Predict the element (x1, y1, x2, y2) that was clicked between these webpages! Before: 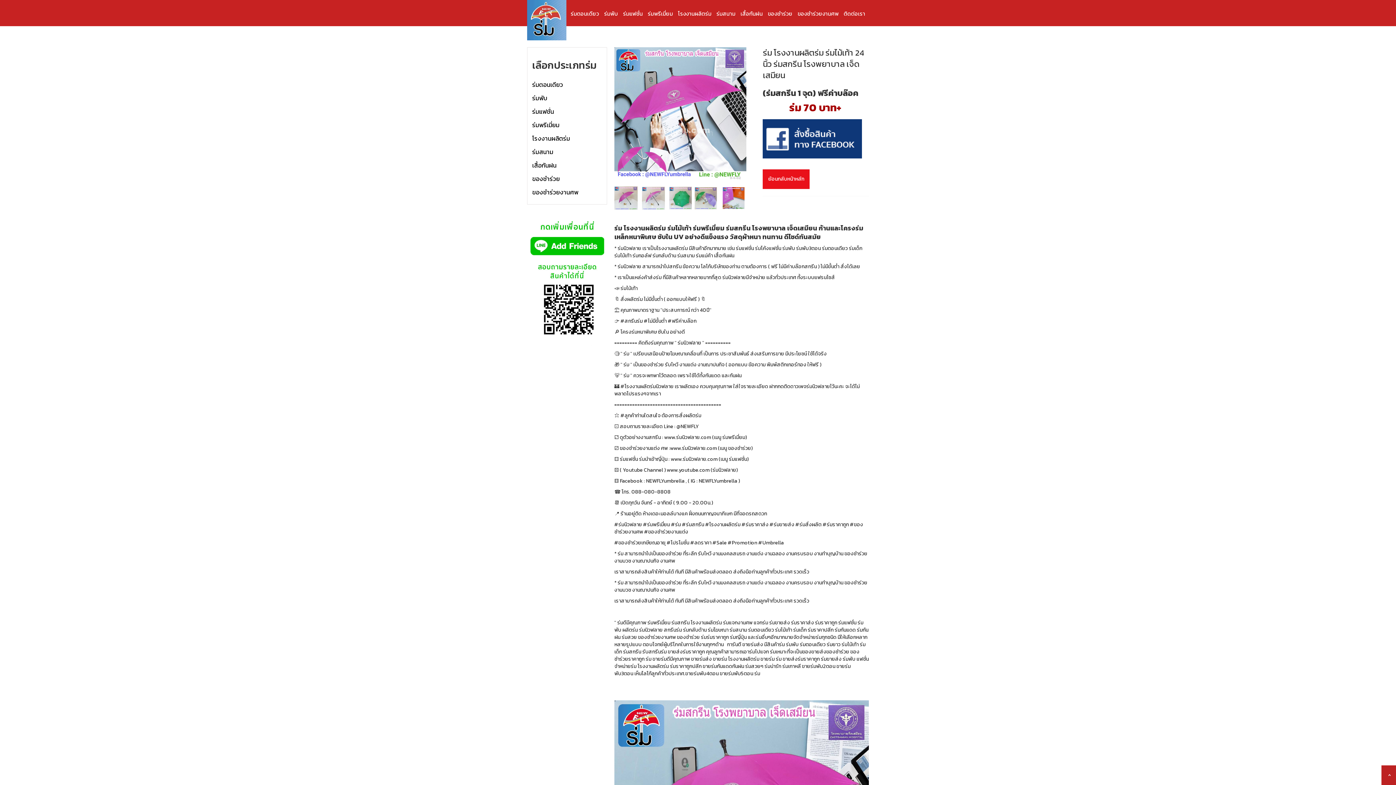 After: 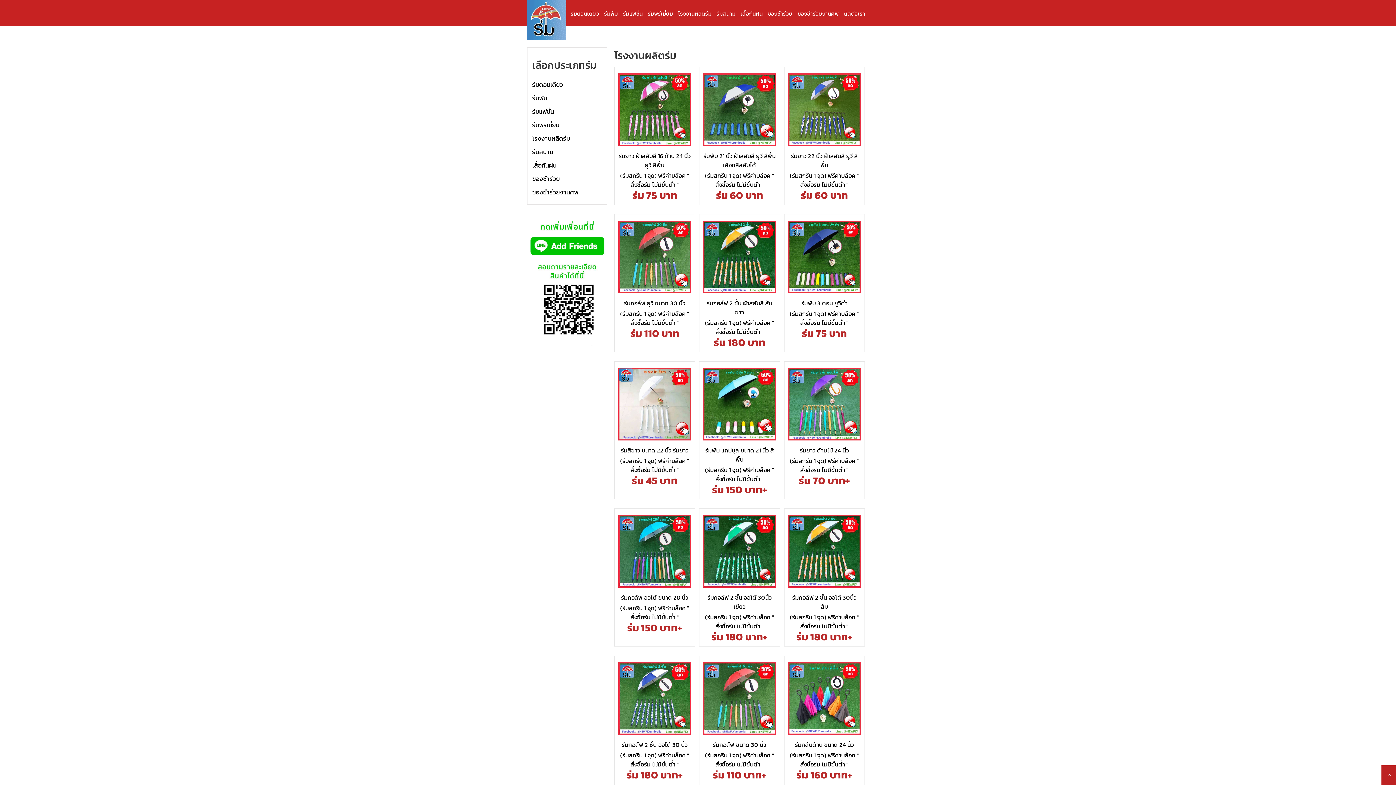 Action: bbox: (763, 169, 809, 189) label: ย้อนกลับหน้าหลัก